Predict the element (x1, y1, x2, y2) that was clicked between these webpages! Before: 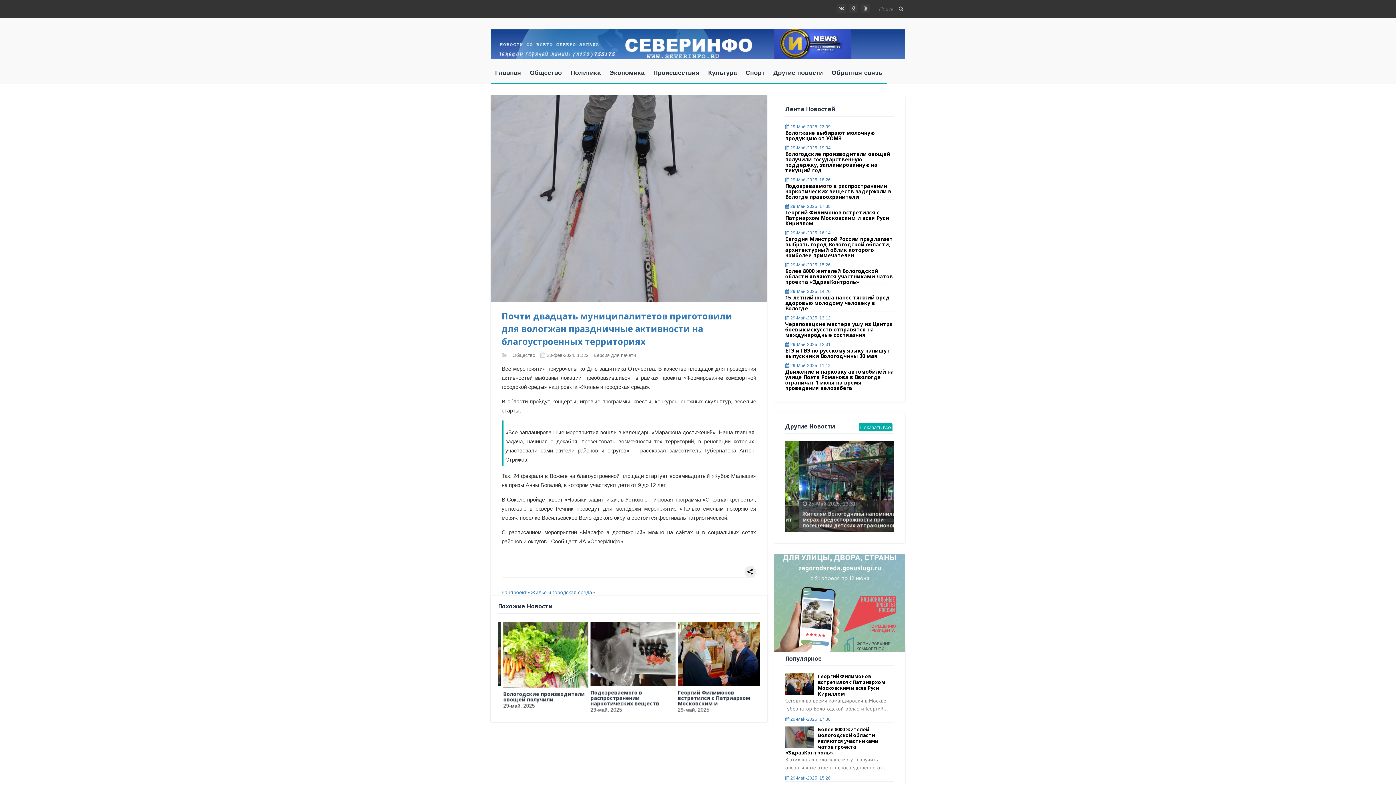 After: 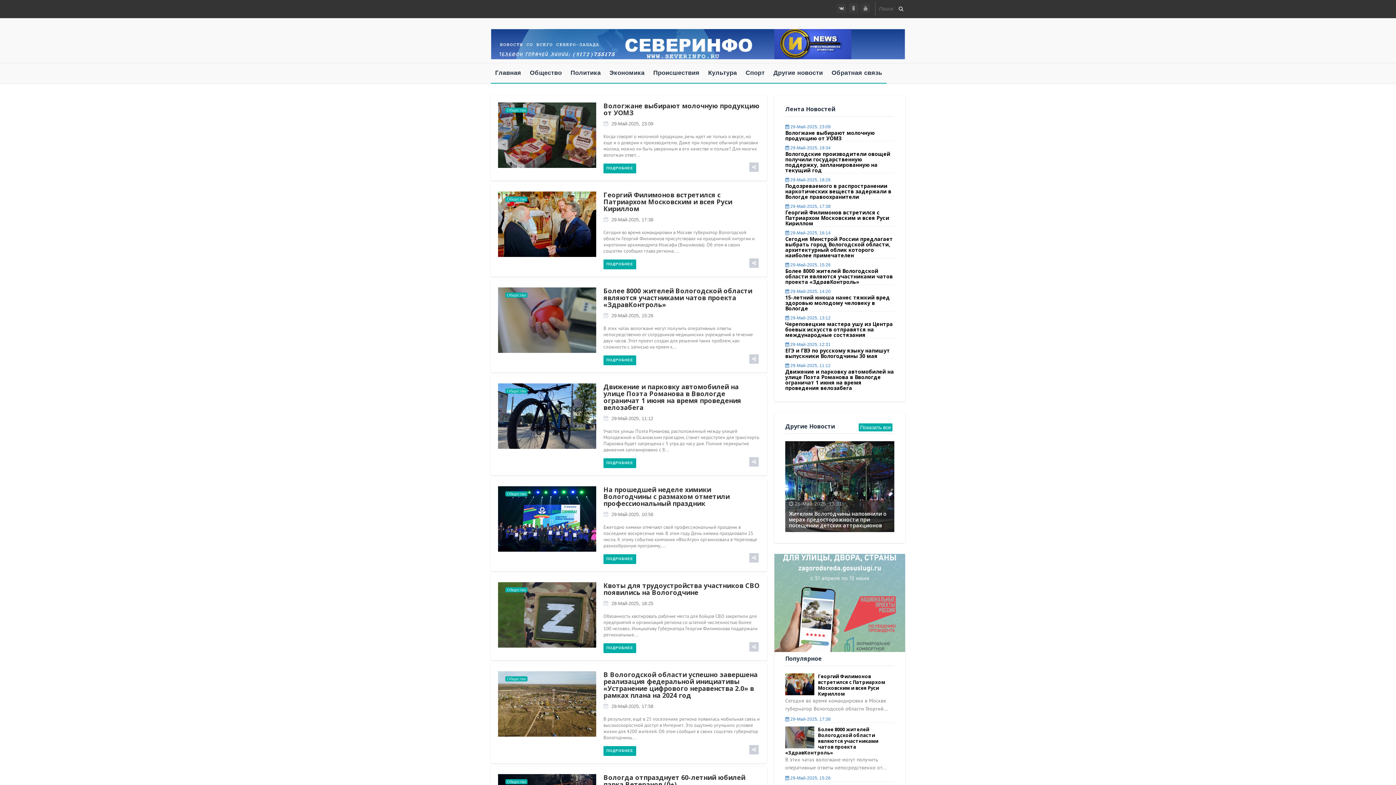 Action: label: Общество bbox: (509, 352, 535, 358)